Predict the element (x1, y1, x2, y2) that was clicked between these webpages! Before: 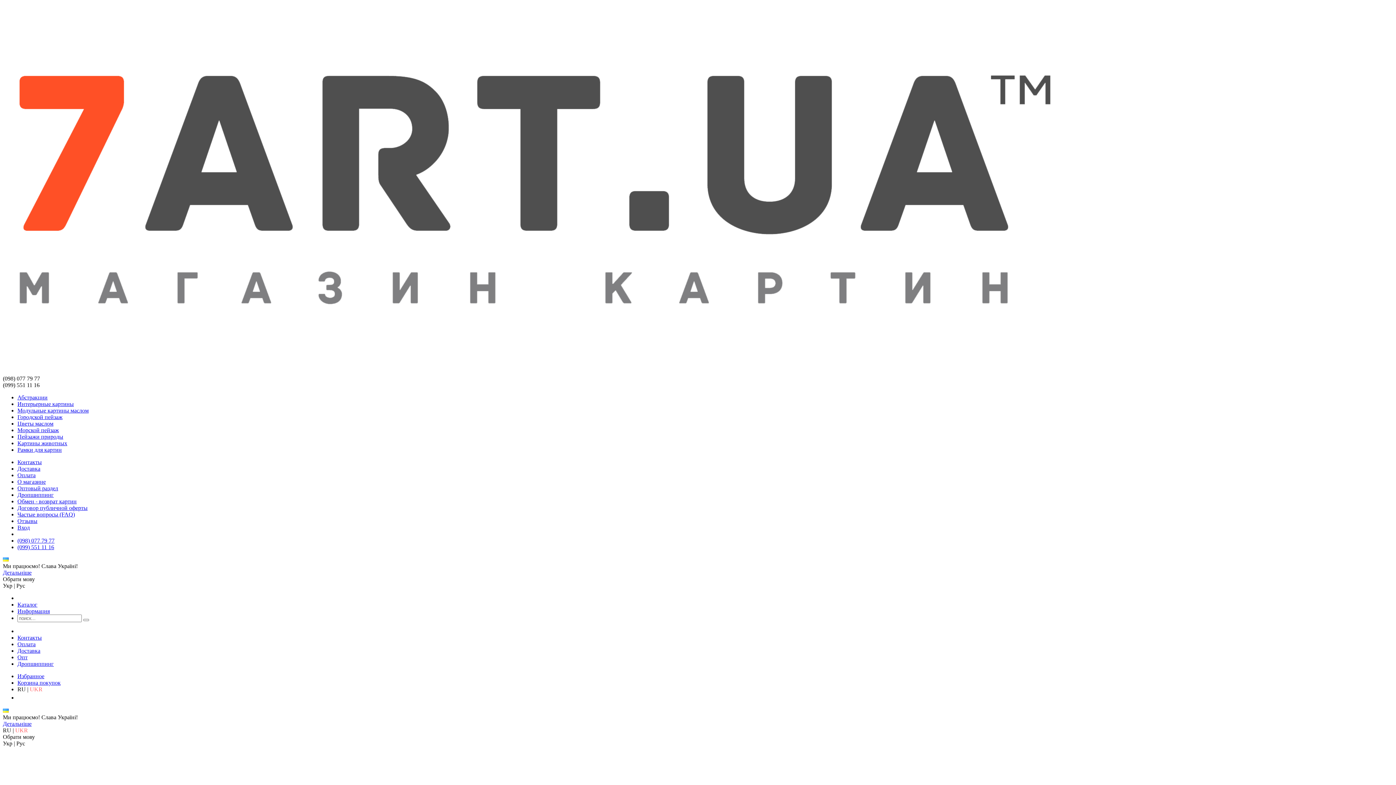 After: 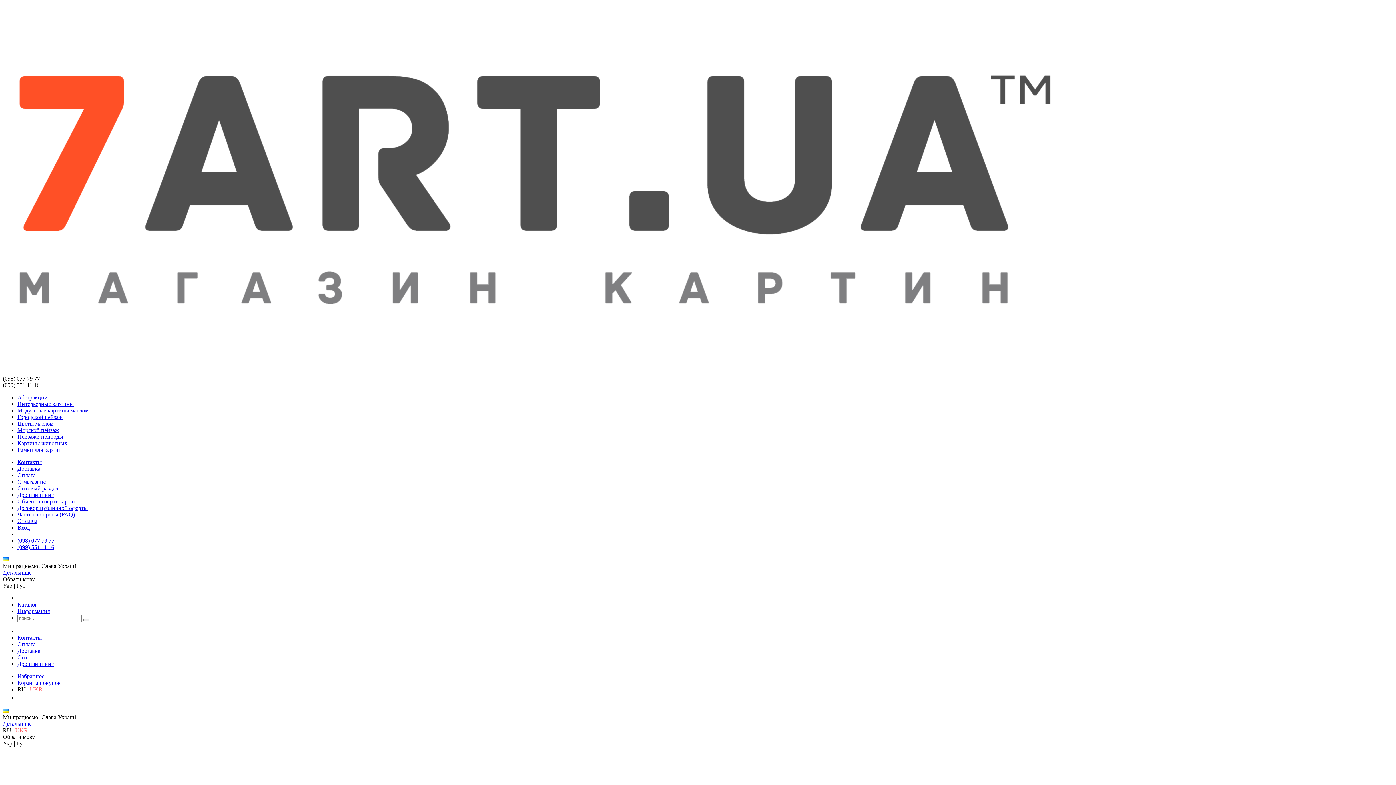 Action: bbox: (17, 478, 45, 485) label: О магазине